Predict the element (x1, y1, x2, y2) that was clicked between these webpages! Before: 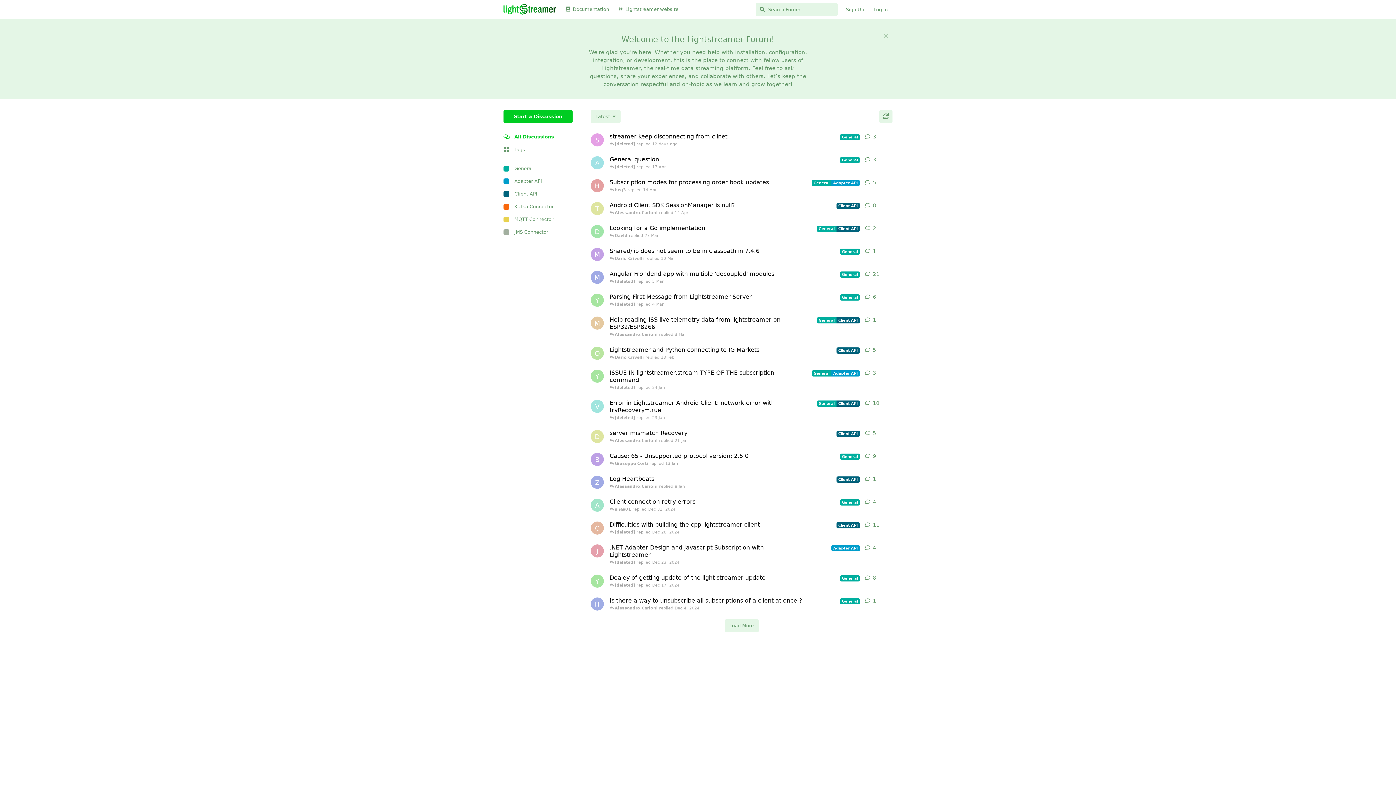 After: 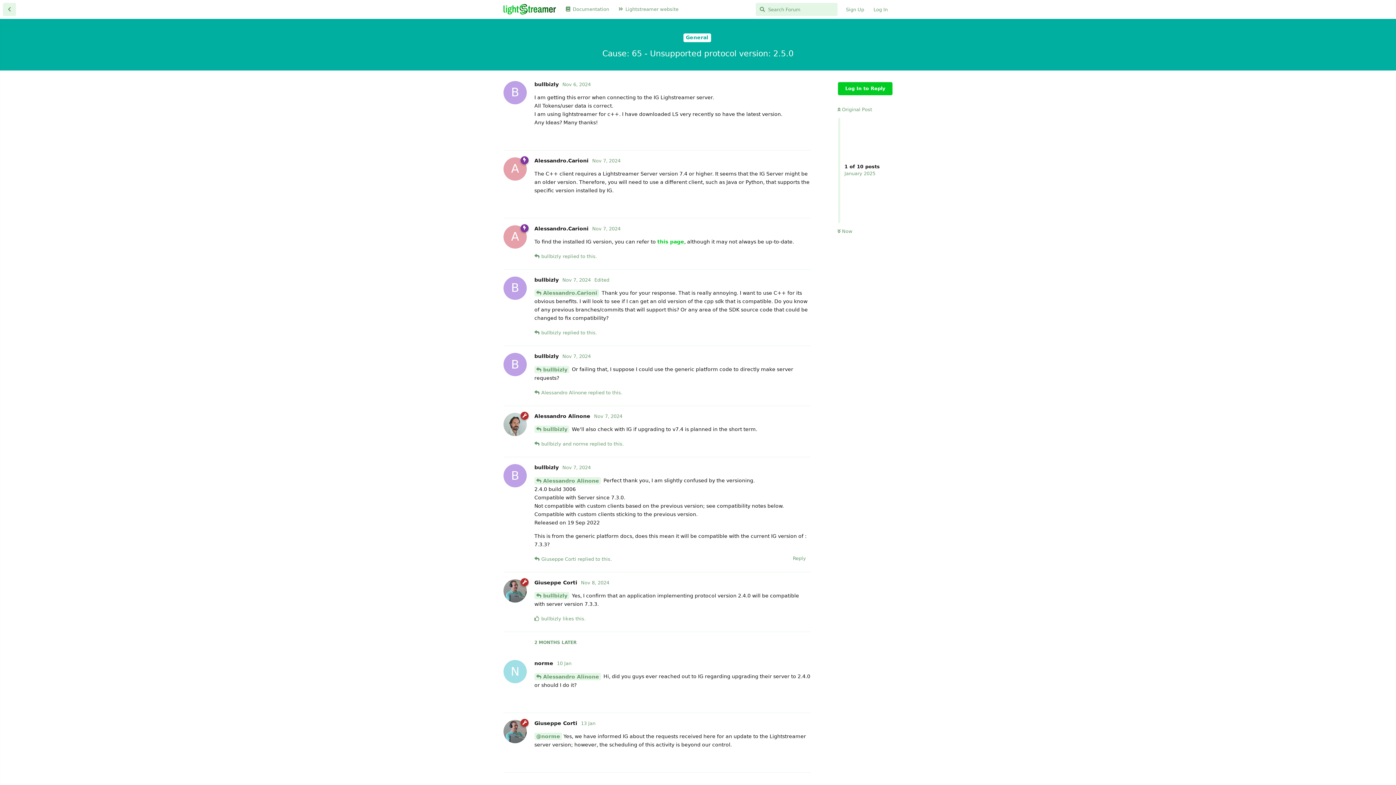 Action: label: Cause: 65 - Unsupported protocol version: 2.5.0
General
 Giuseppe Corti replied 13 Jan bbox: (609, 448, 860, 471)